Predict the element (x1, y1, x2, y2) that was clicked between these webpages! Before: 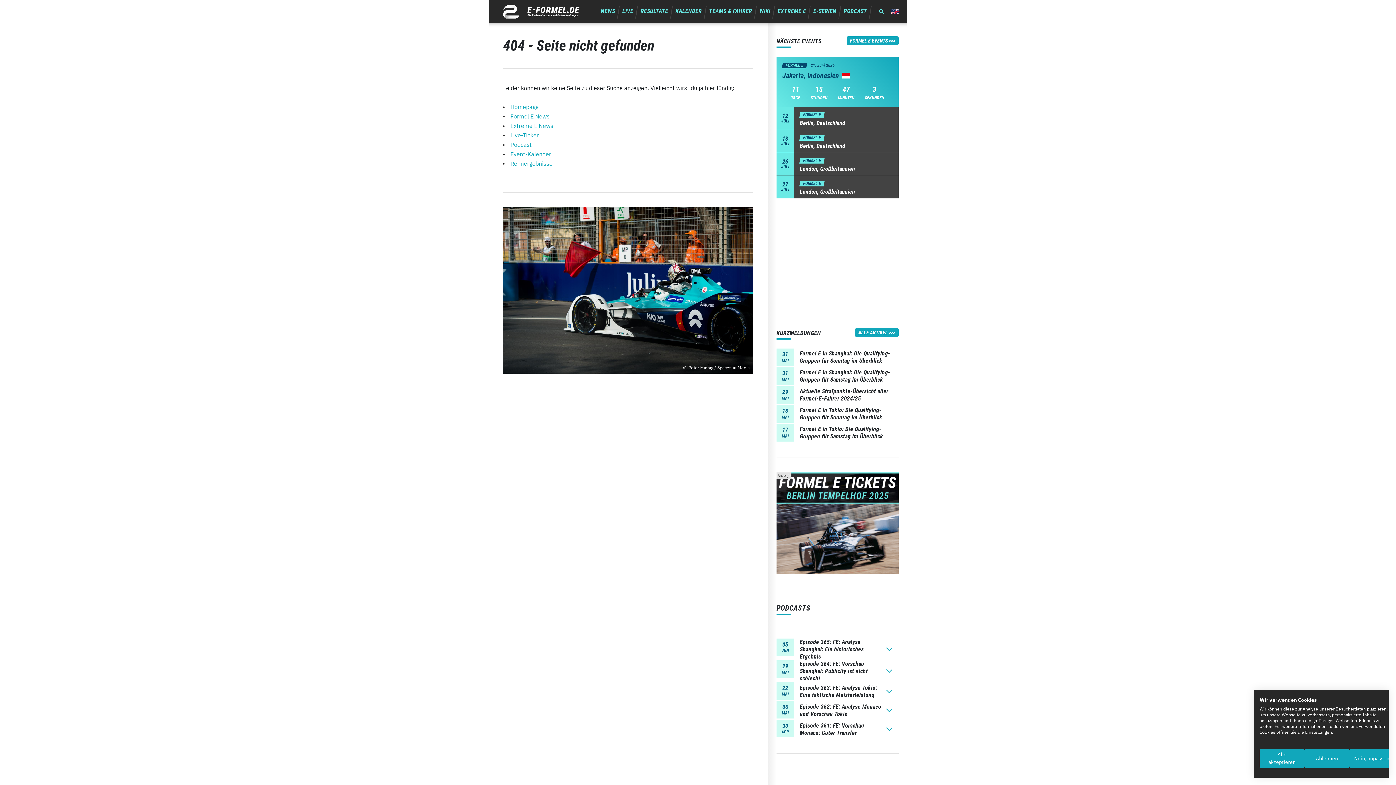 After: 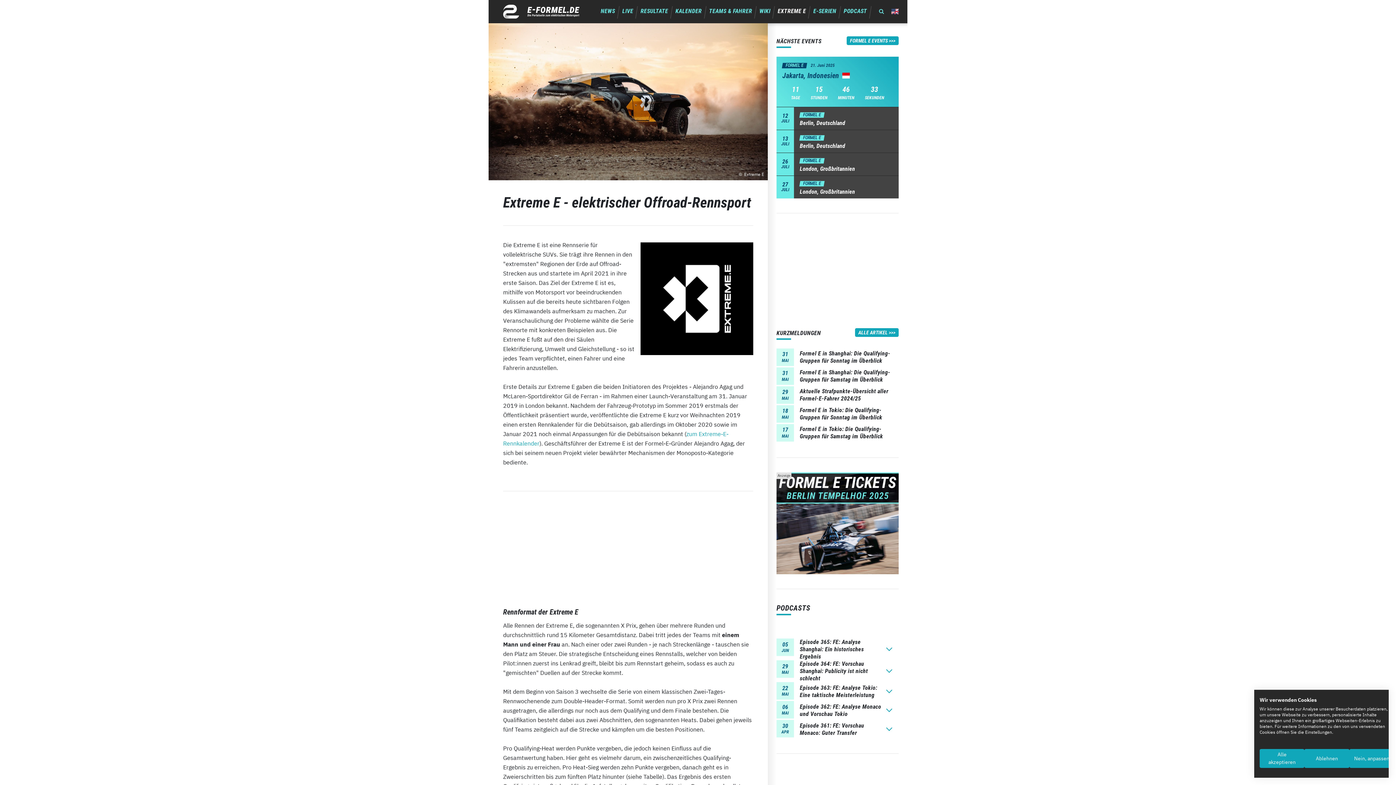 Action: bbox: (777, 4, 806, 18) label: EXTREME E